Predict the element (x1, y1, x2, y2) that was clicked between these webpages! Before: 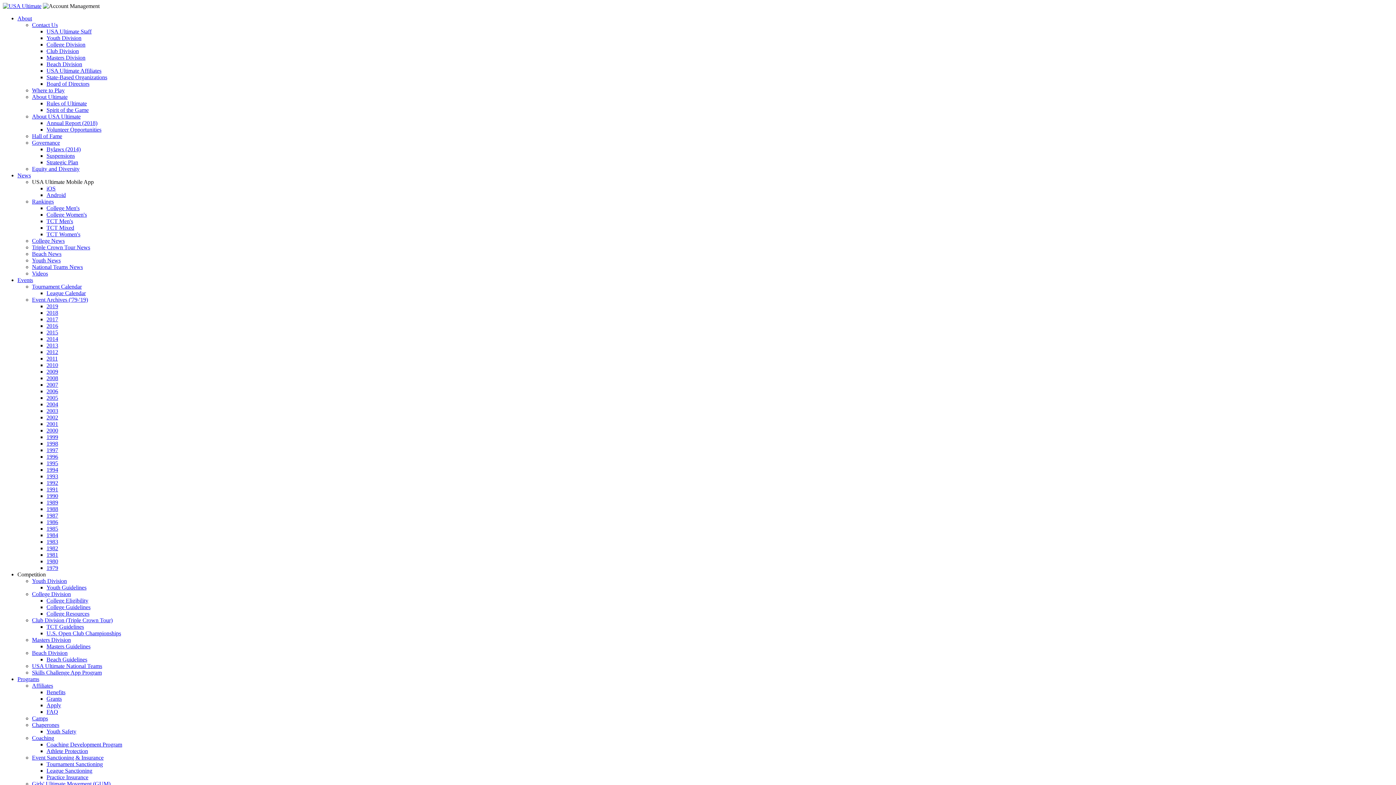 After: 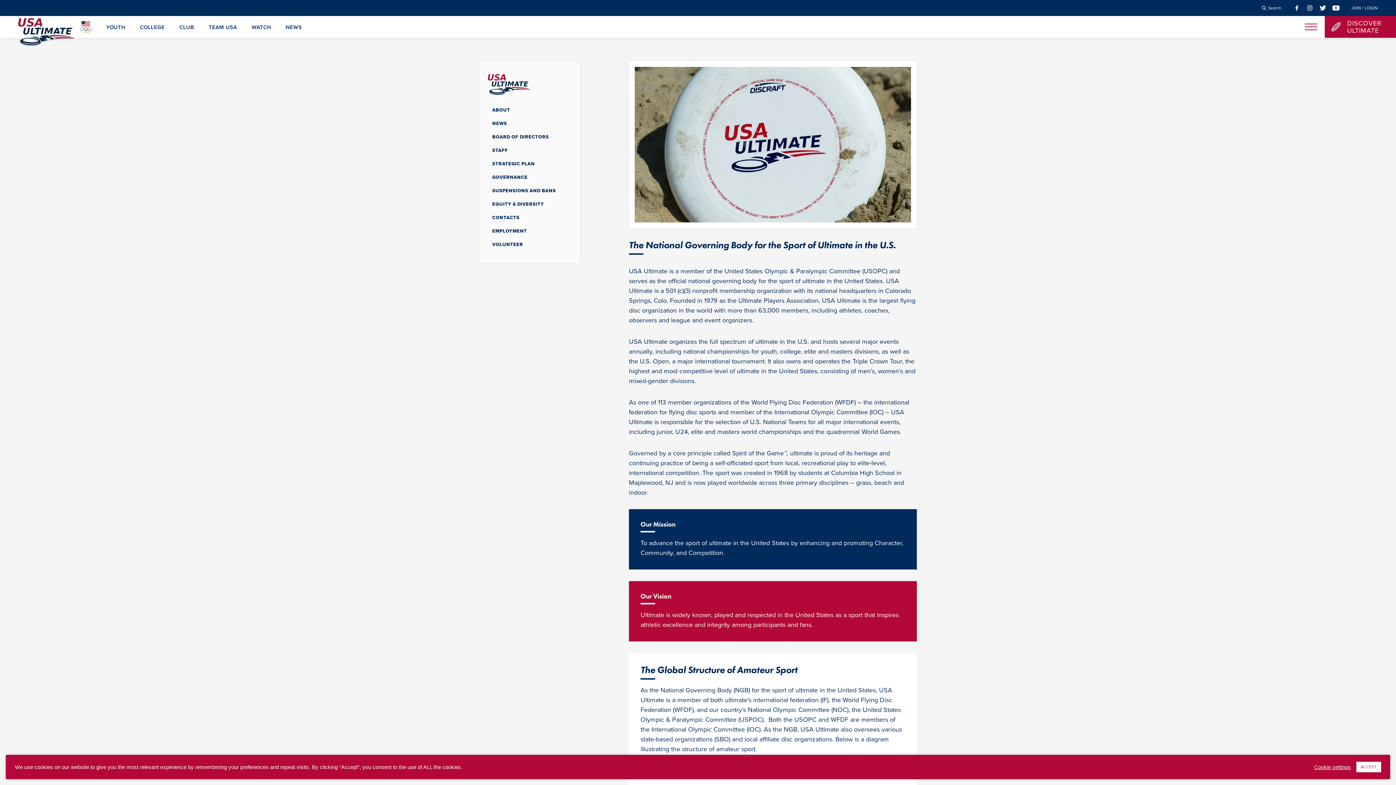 Action: bbox: (32, 113, 80, 119) label: About USA Ultimate